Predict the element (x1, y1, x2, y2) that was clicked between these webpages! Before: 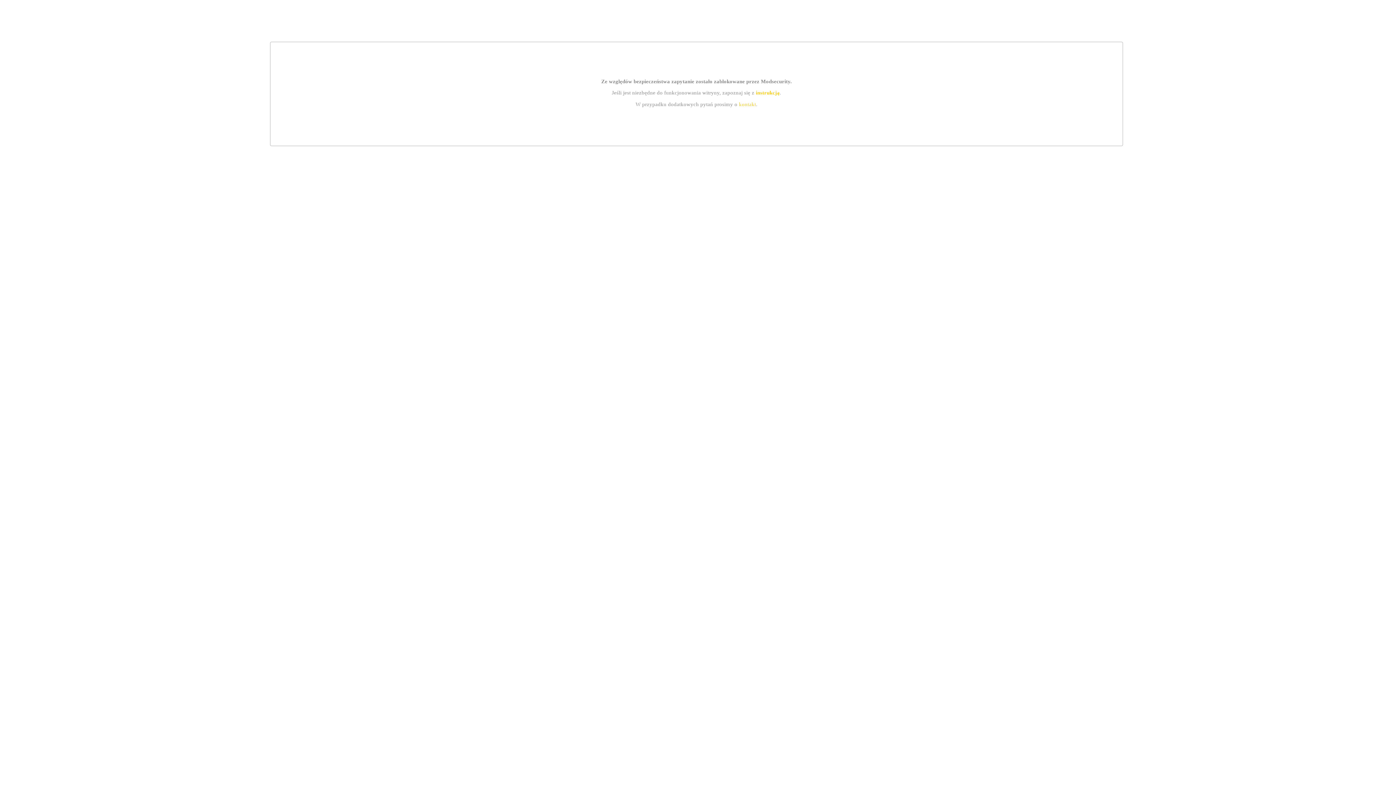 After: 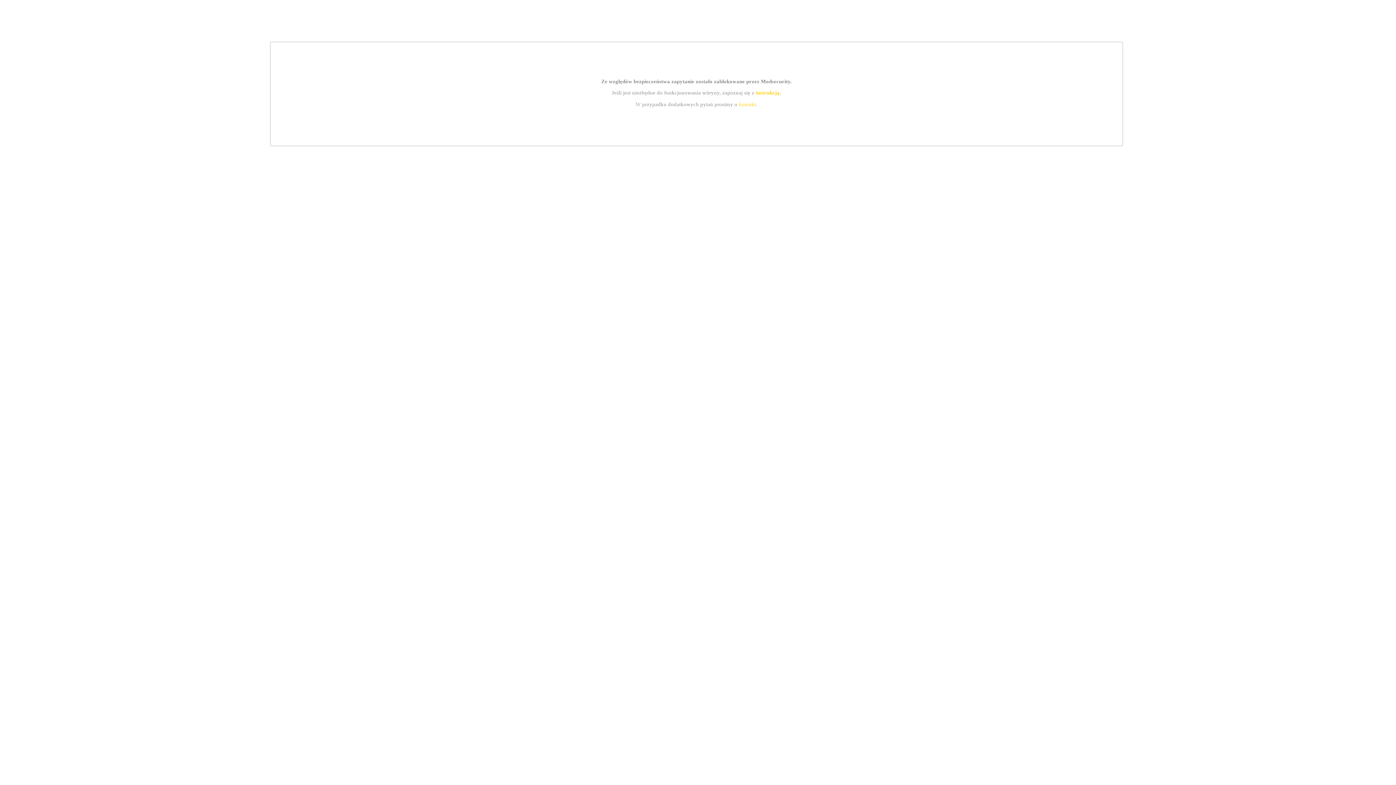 Action: label: instrukcją bbox: (755, 89, 779, 95)